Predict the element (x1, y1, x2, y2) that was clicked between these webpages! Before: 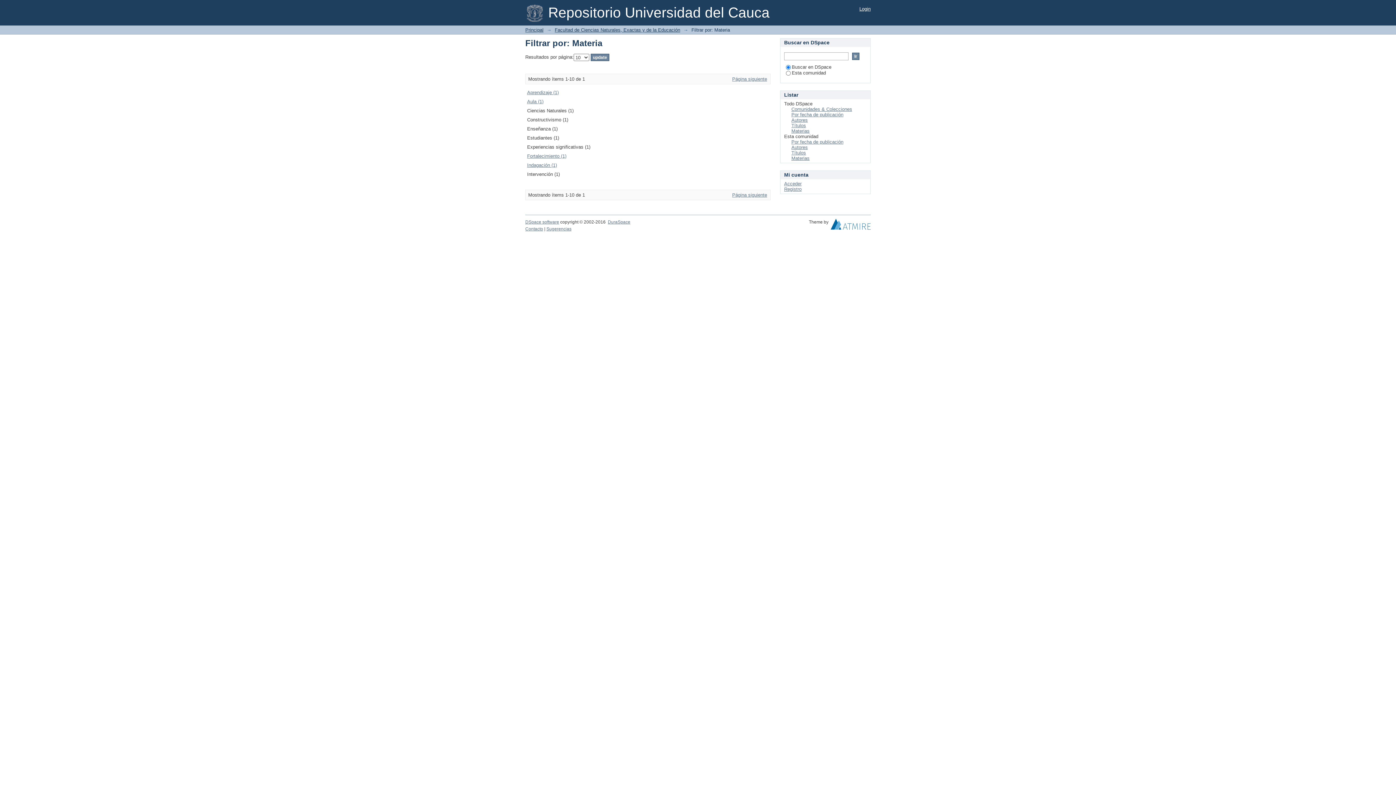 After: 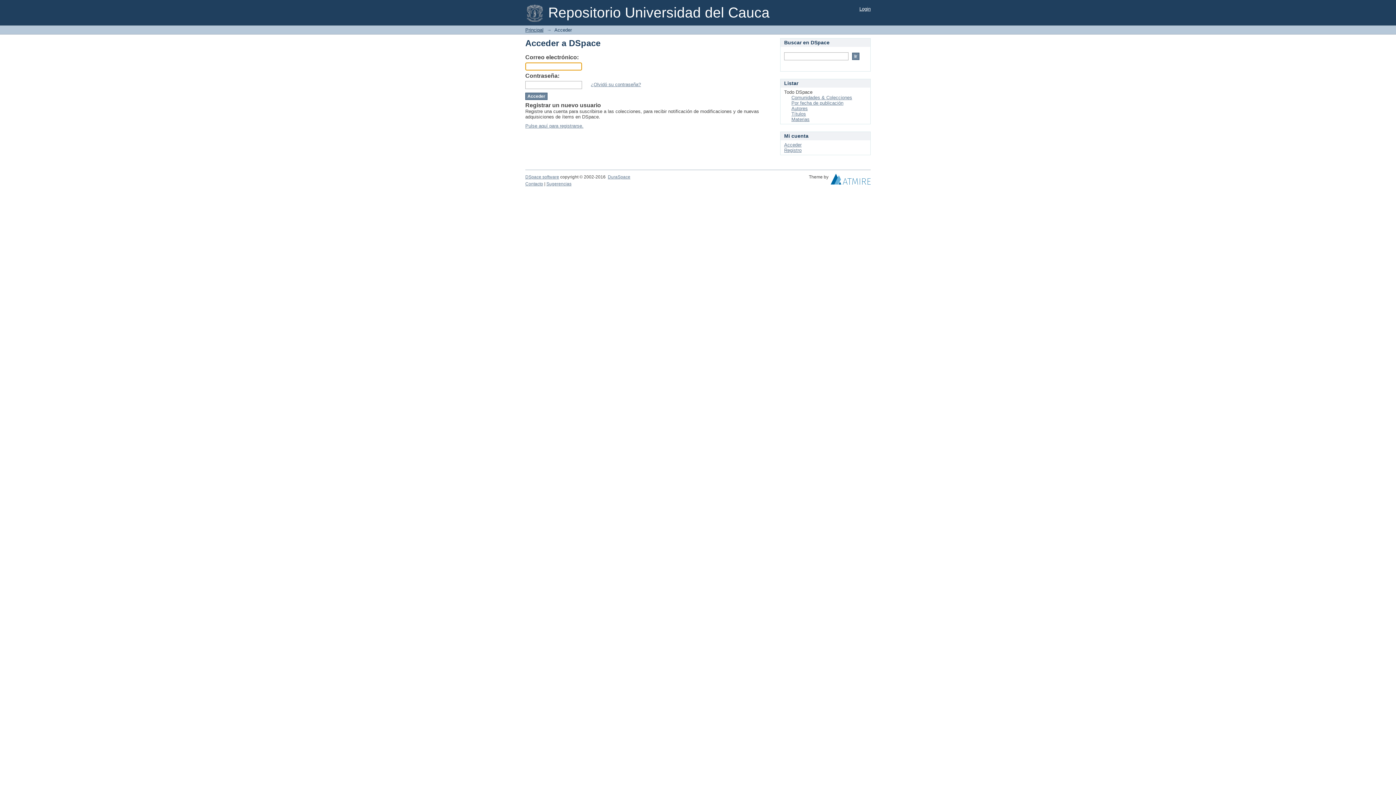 Action: label: Acceder bbox: (784, 181, 801, 186)